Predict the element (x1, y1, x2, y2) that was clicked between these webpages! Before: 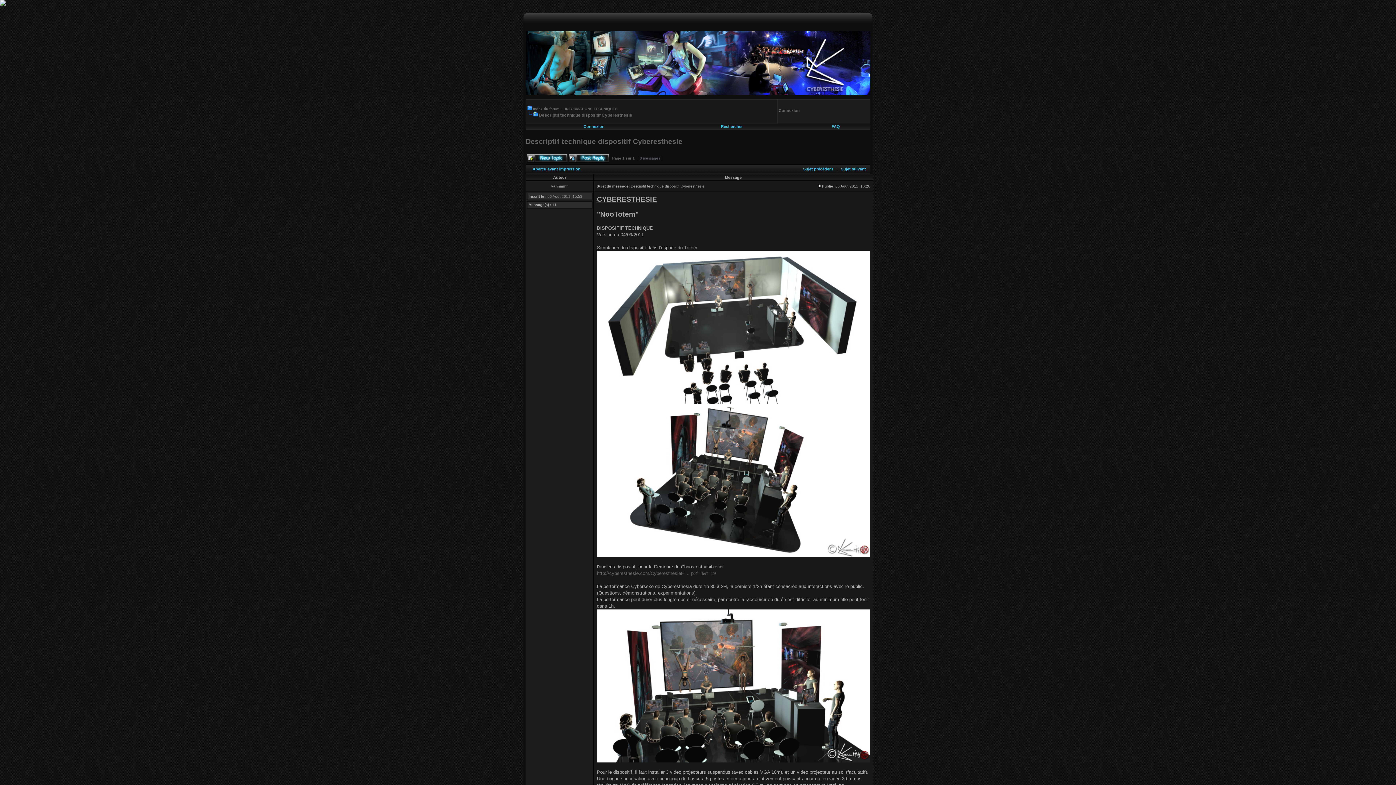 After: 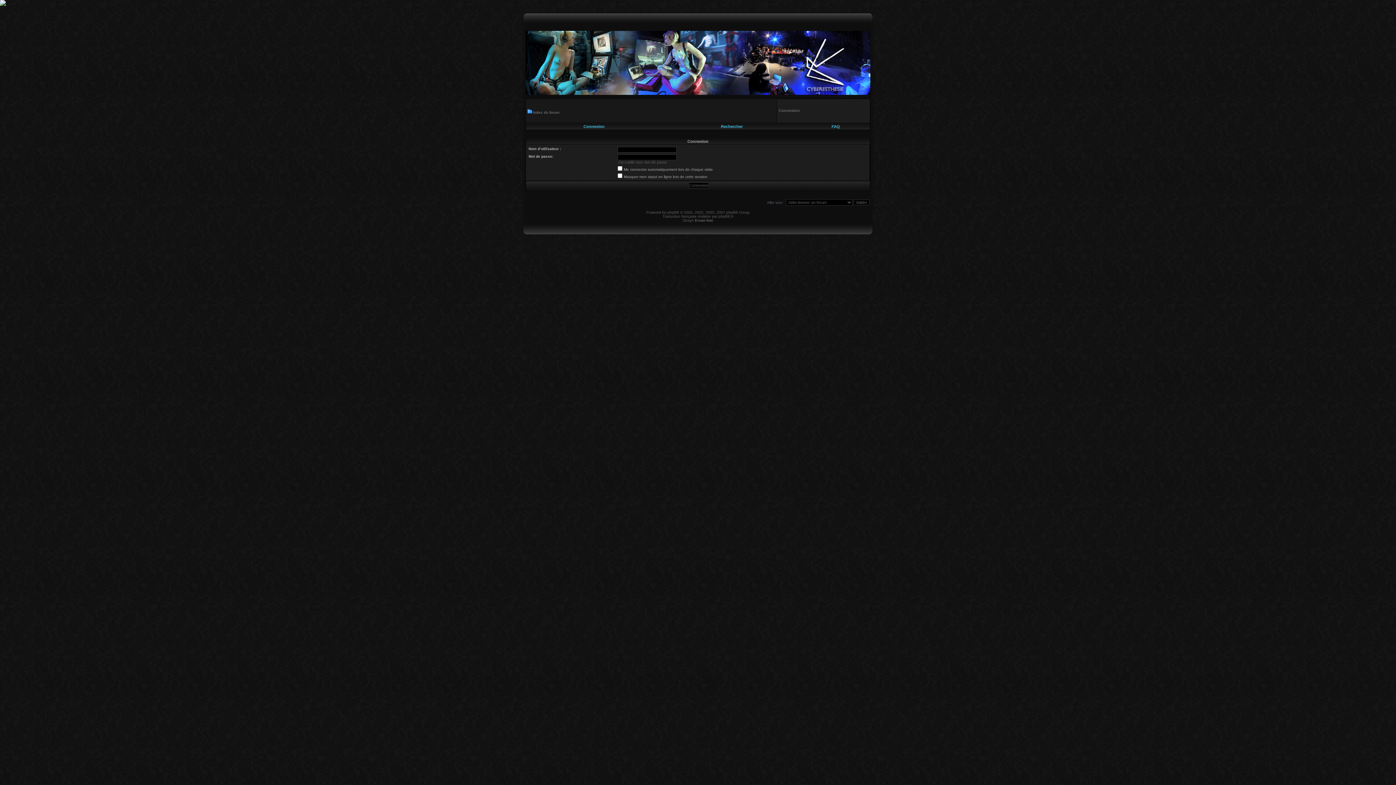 Action: label: Connexion bbox: (583, 124, 604, 128)